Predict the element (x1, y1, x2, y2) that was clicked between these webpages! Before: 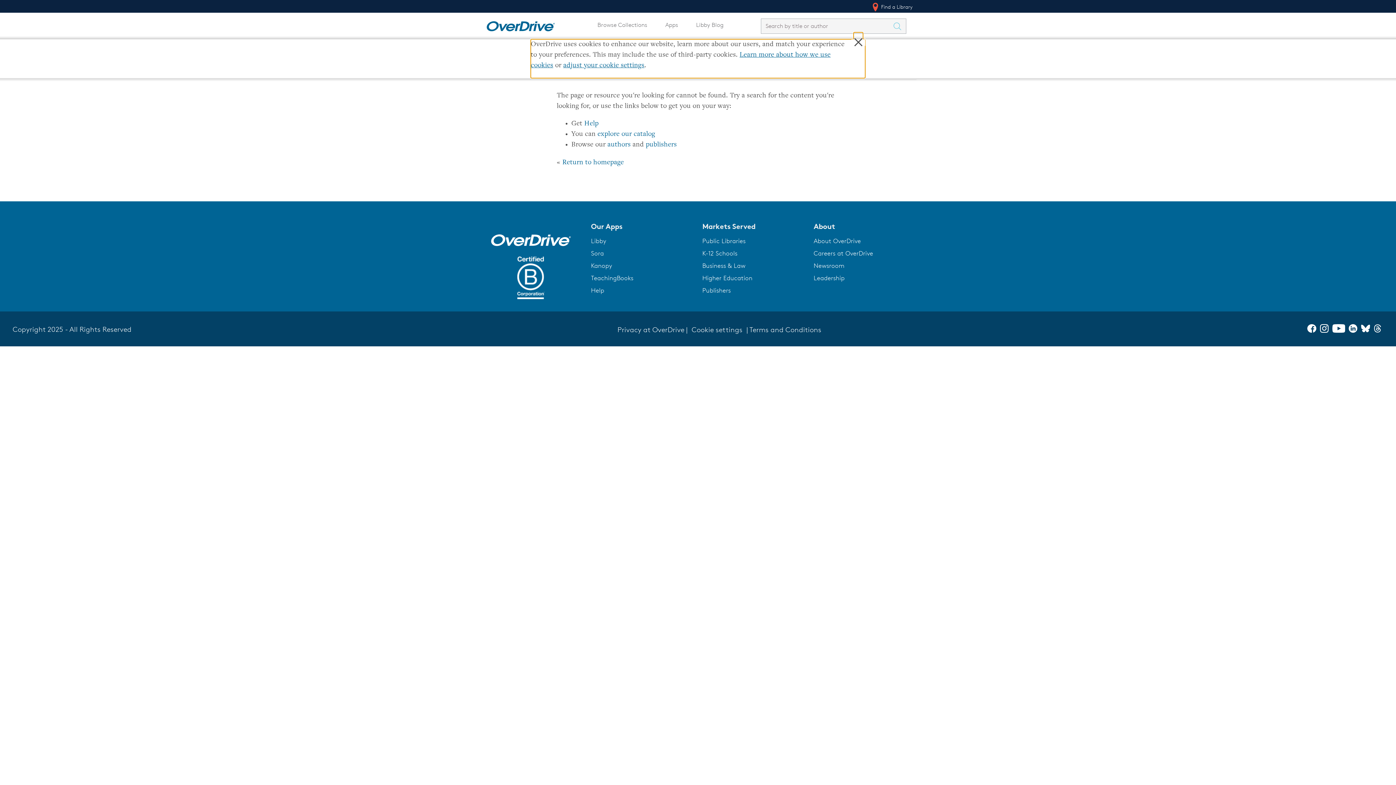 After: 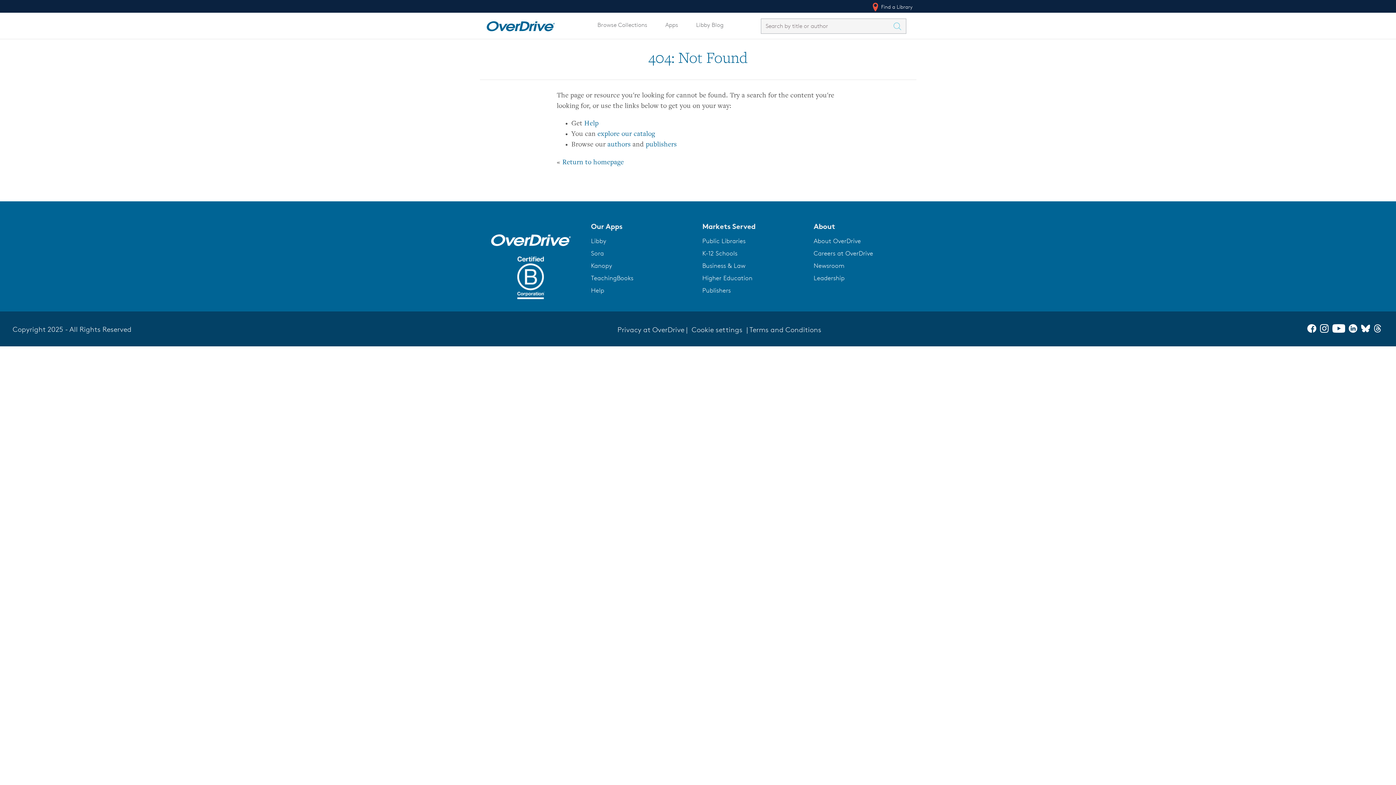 Action: label: Careers at OverDrive bbox: (813, 249, 873, 256)